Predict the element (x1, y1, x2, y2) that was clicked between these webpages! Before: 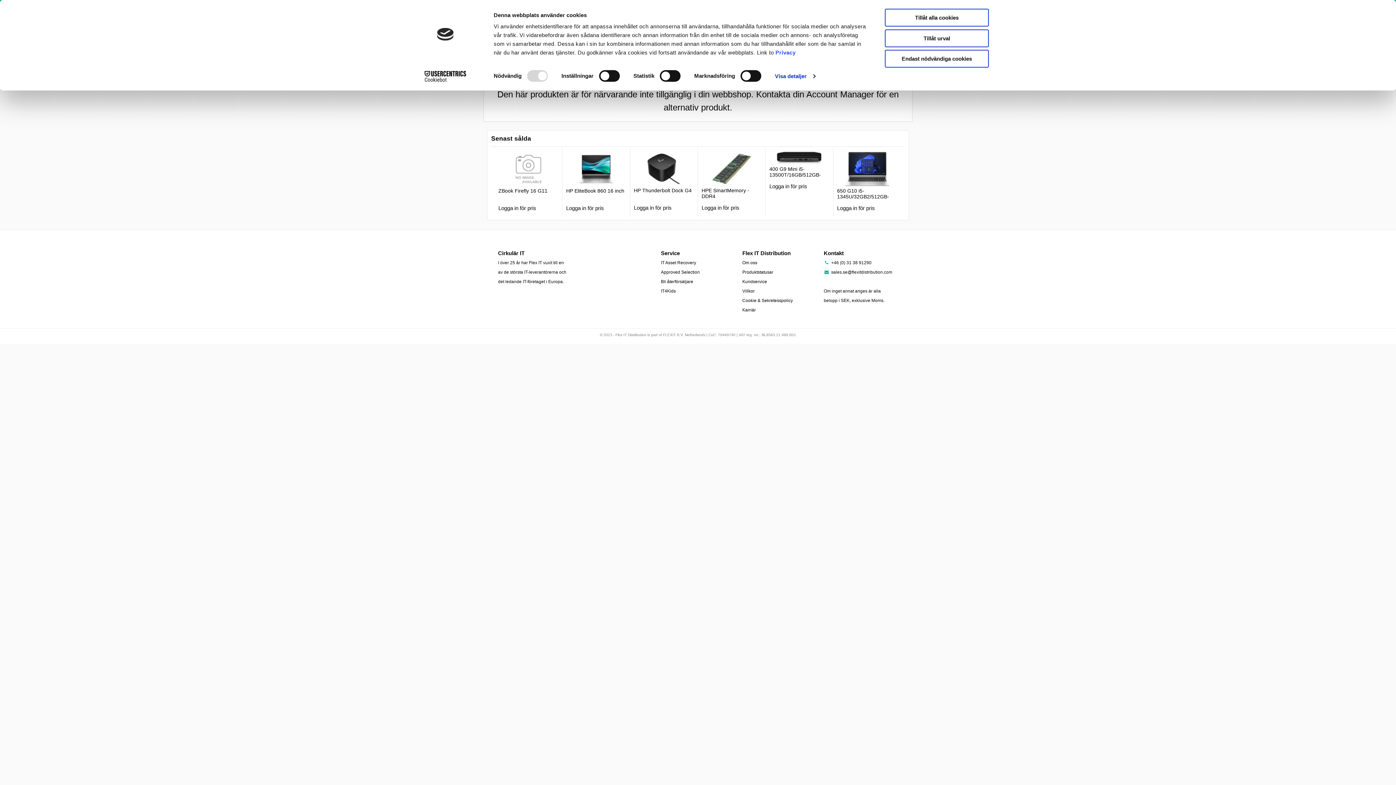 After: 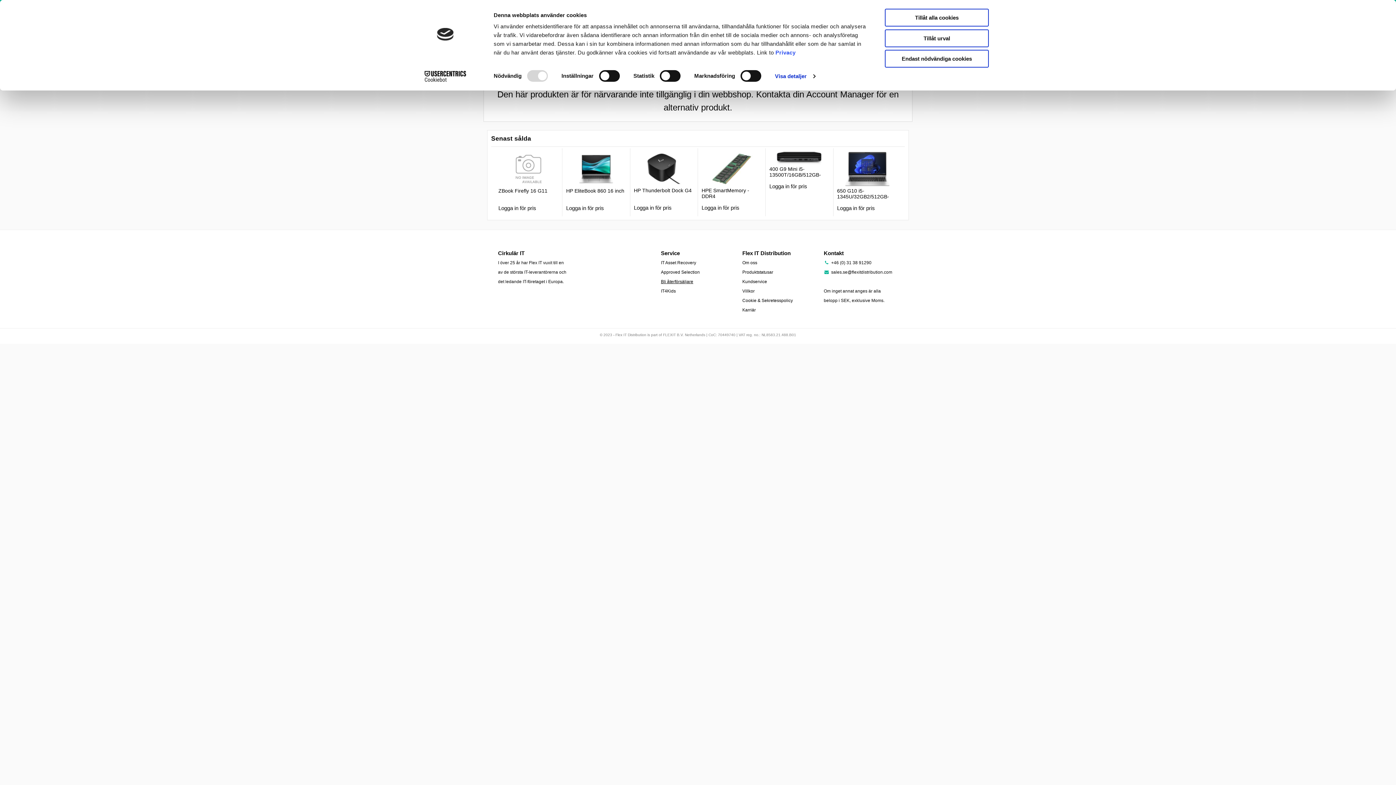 Action: label: Bli återförsäljare bbox: (661, 279, 693, 284)